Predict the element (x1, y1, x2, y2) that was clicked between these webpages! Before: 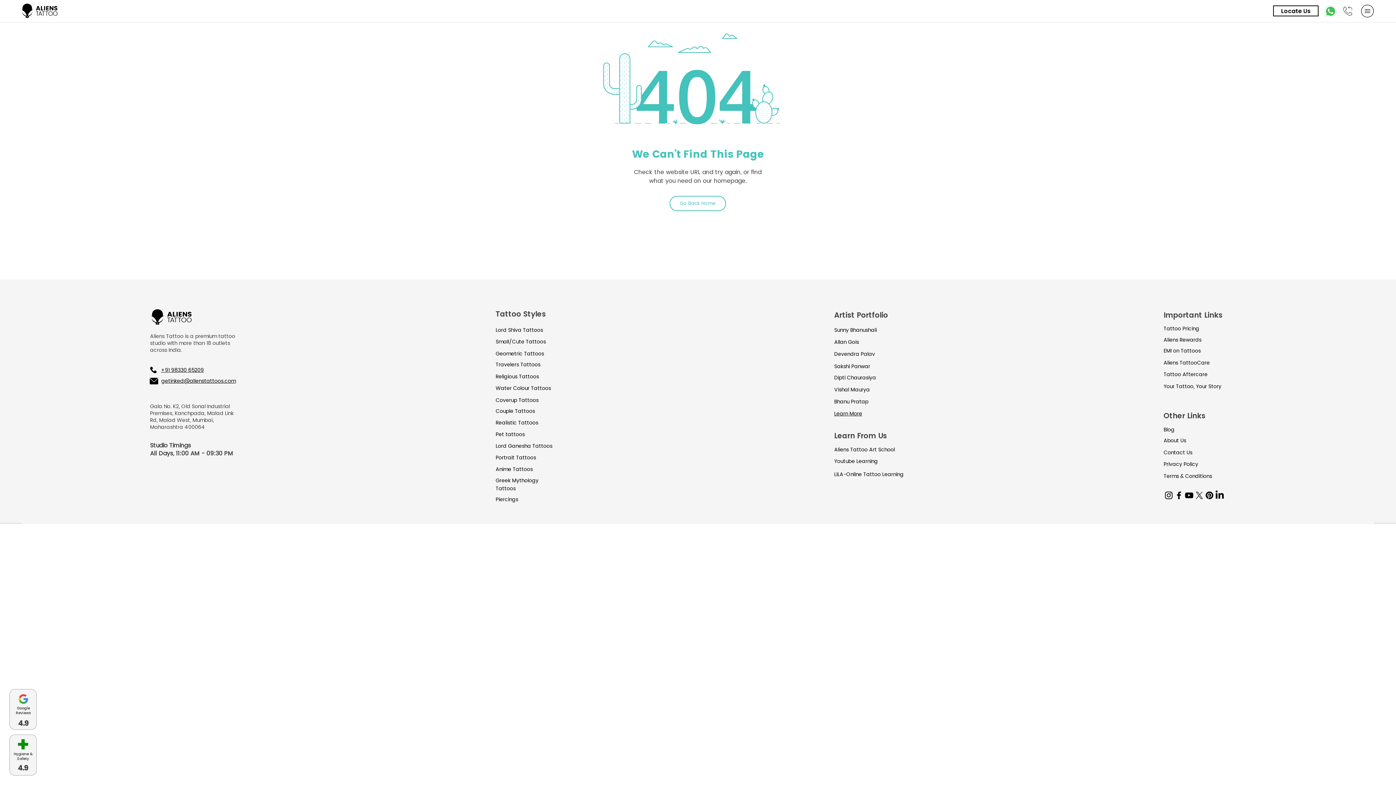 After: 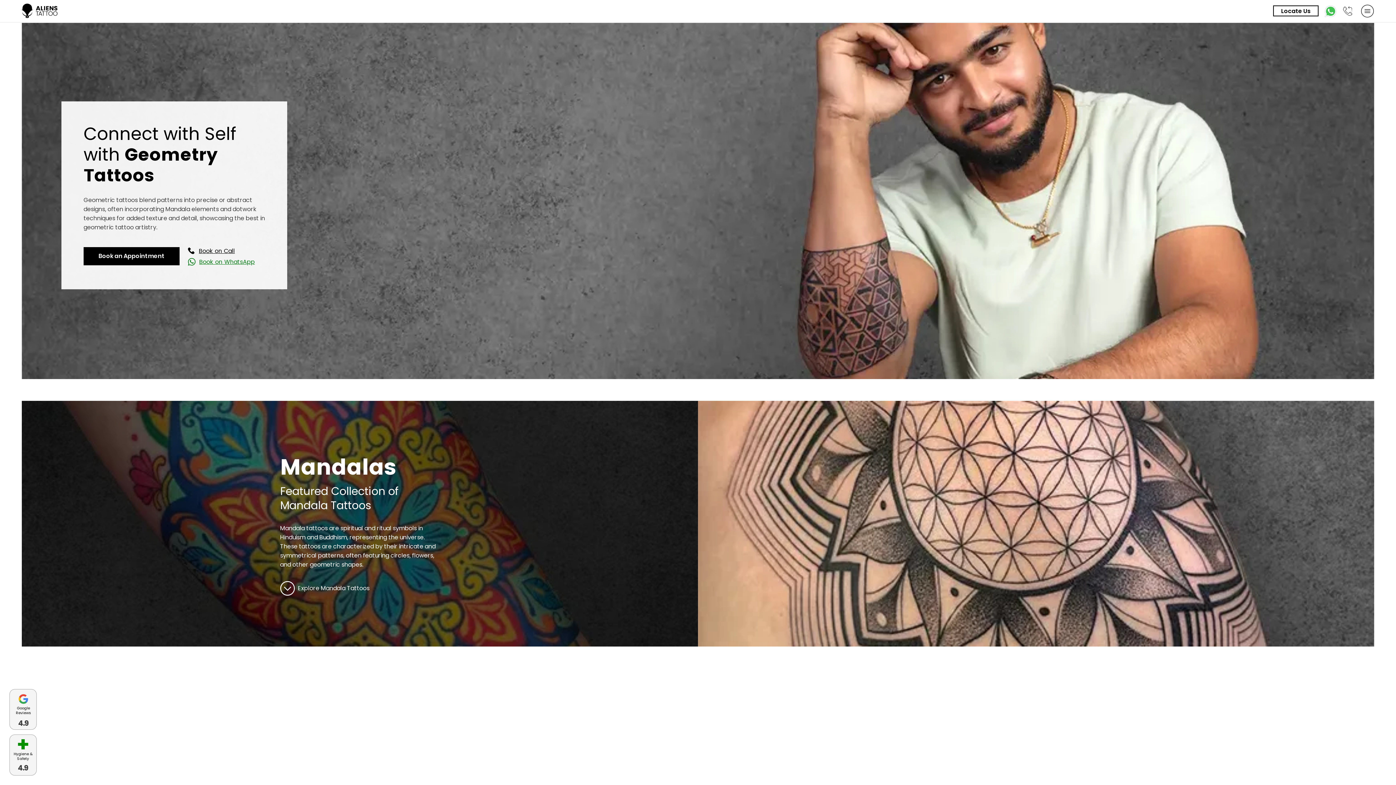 Action: label: Geometric Tattoos bbox: (495, 350, 544, 357)